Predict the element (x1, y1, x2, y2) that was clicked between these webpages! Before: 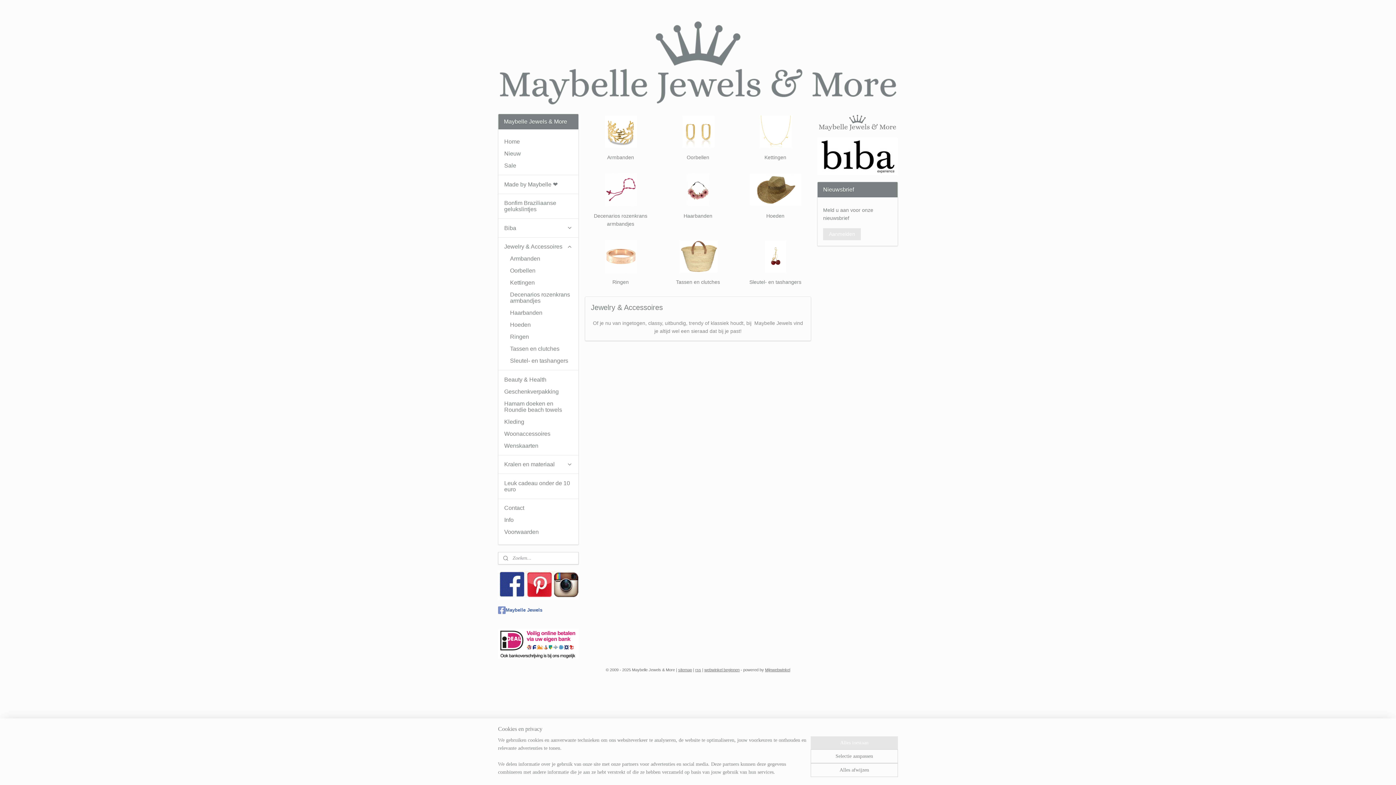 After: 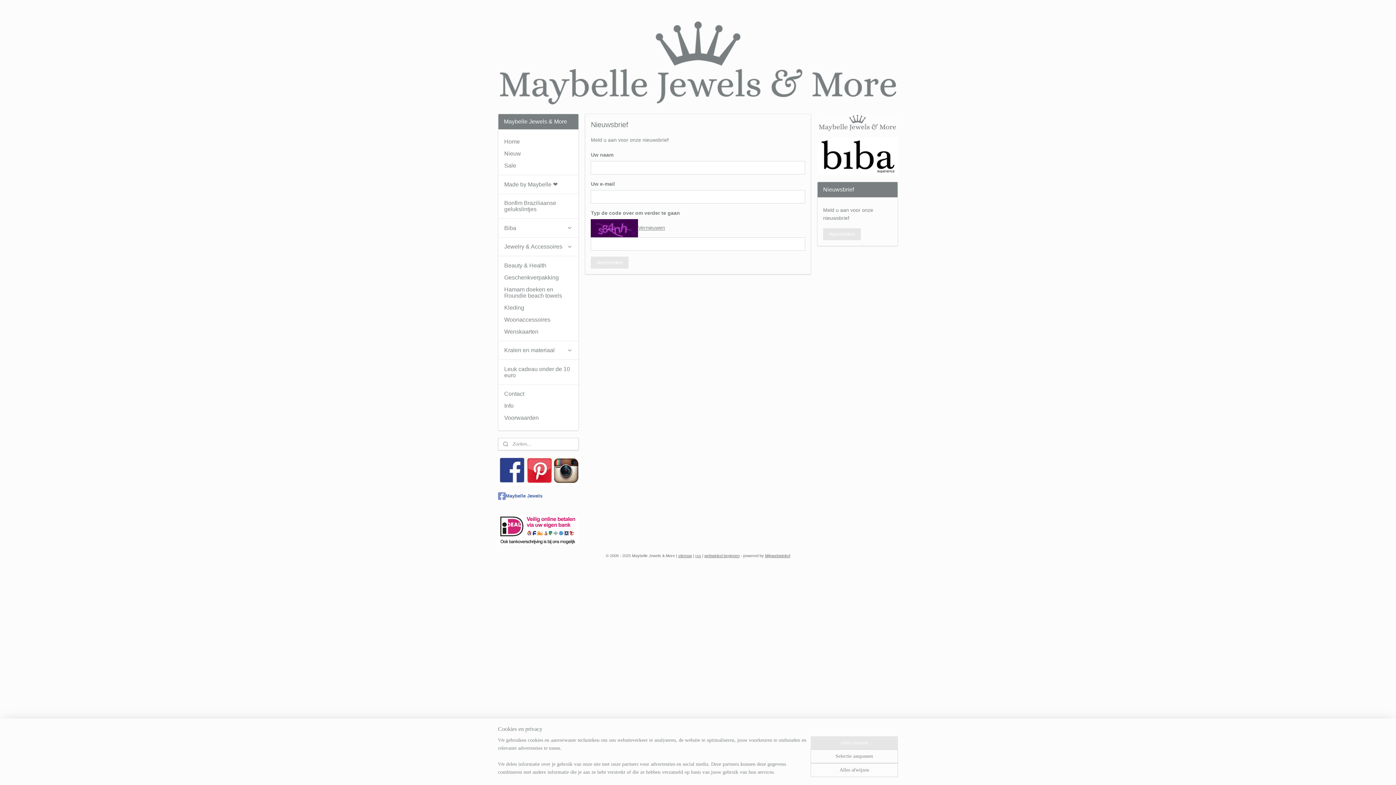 Action: bbox: (823, 228, 861, 240) label: Aanmelden